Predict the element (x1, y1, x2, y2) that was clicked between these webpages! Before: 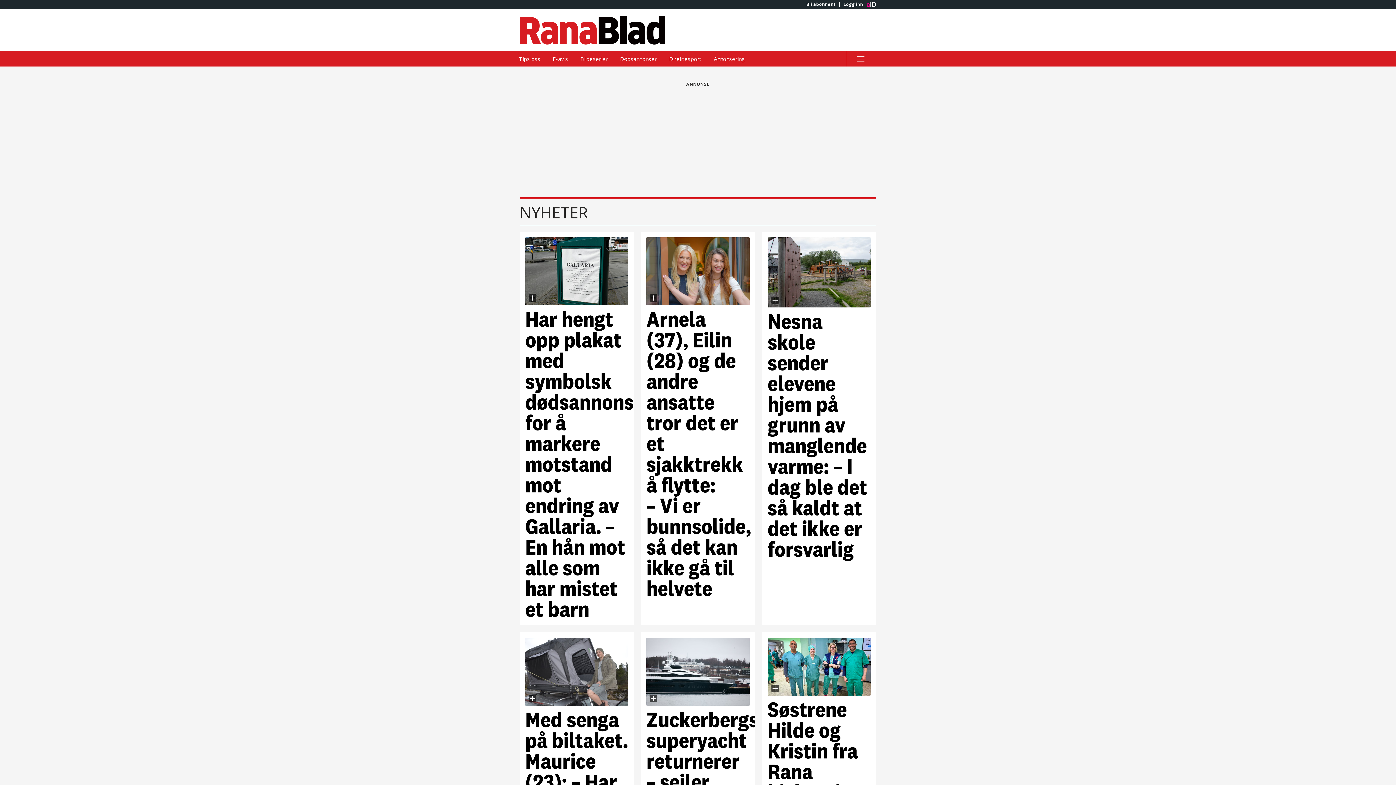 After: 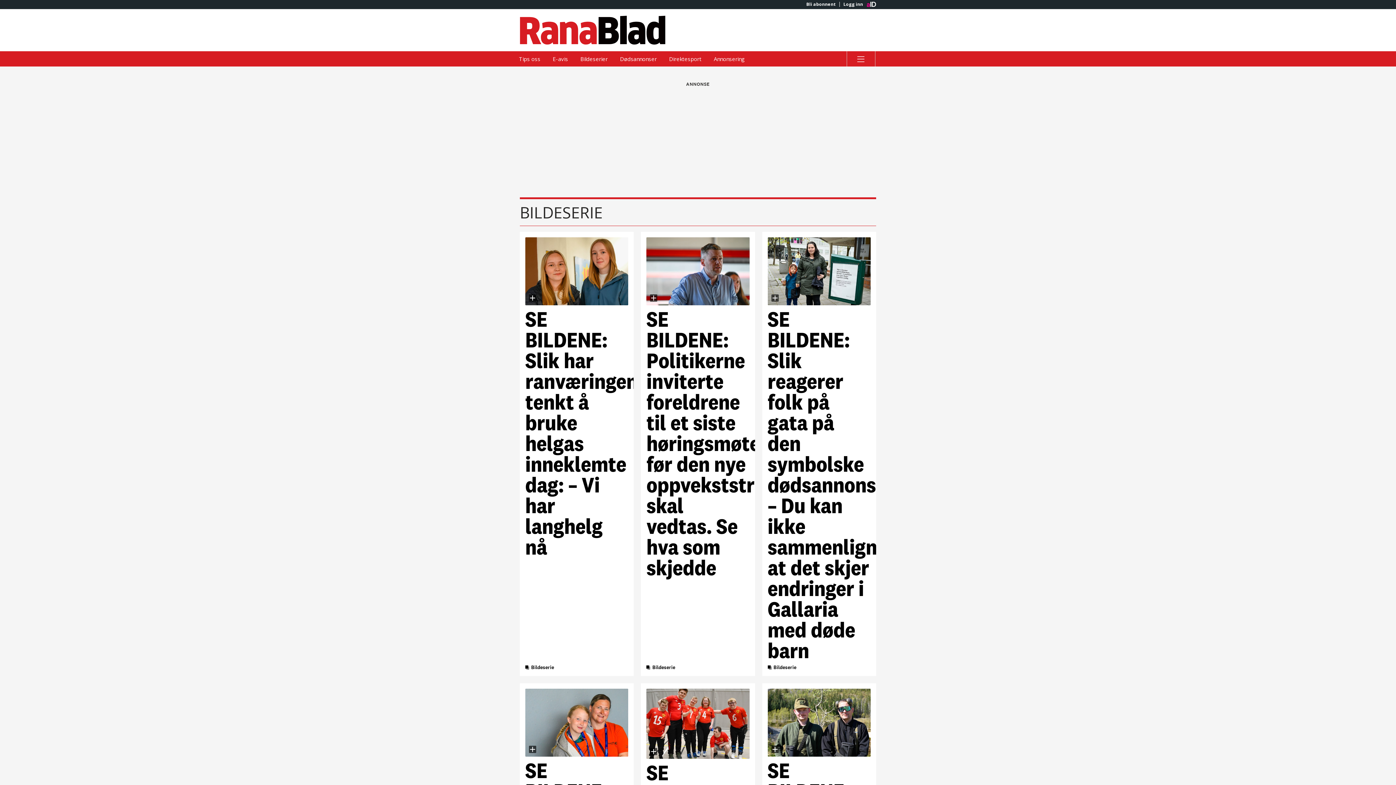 Action: bbox: (575, 51, 613, 66) label: Bildeserier